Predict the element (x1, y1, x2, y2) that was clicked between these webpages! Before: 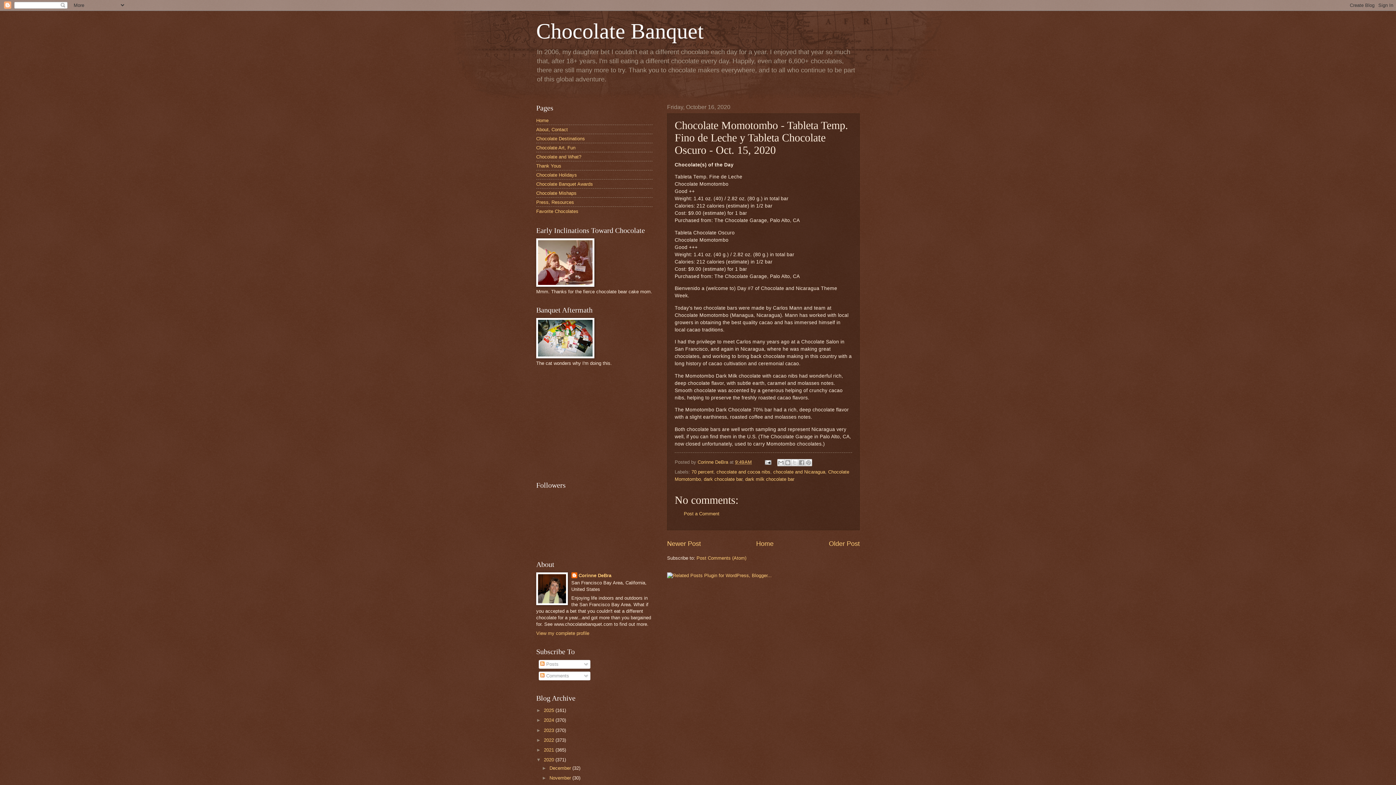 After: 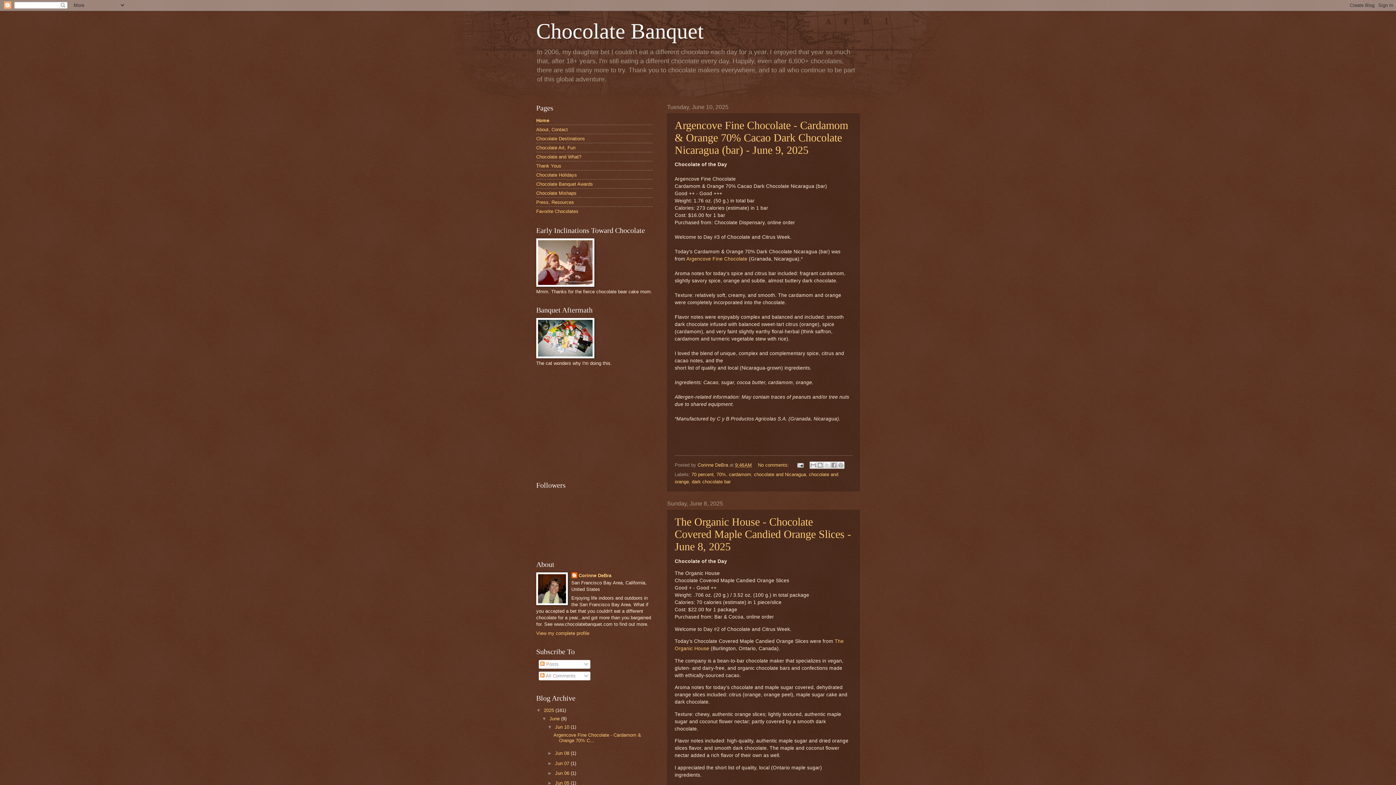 Action: bbox: (536, 19, 704, 43) label: Chocolate Banquet